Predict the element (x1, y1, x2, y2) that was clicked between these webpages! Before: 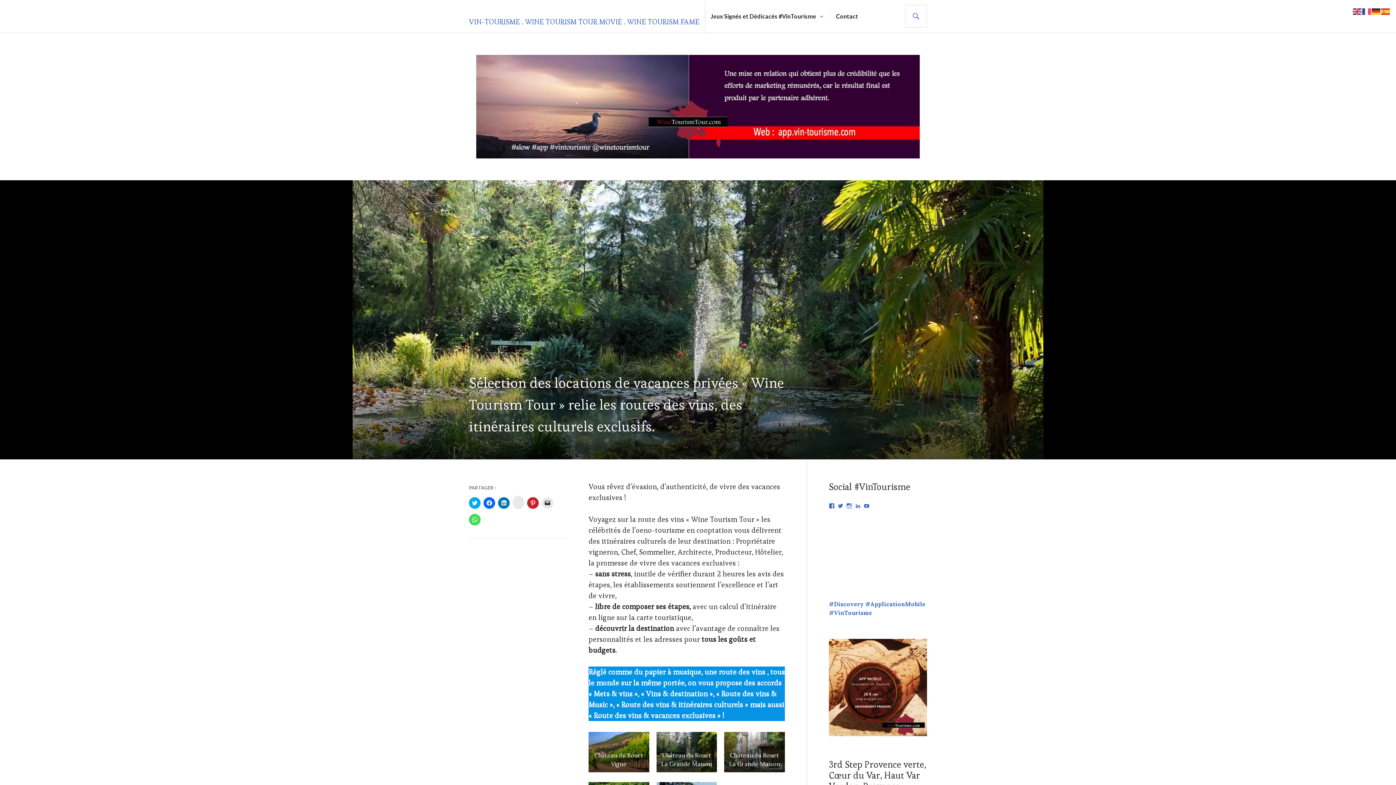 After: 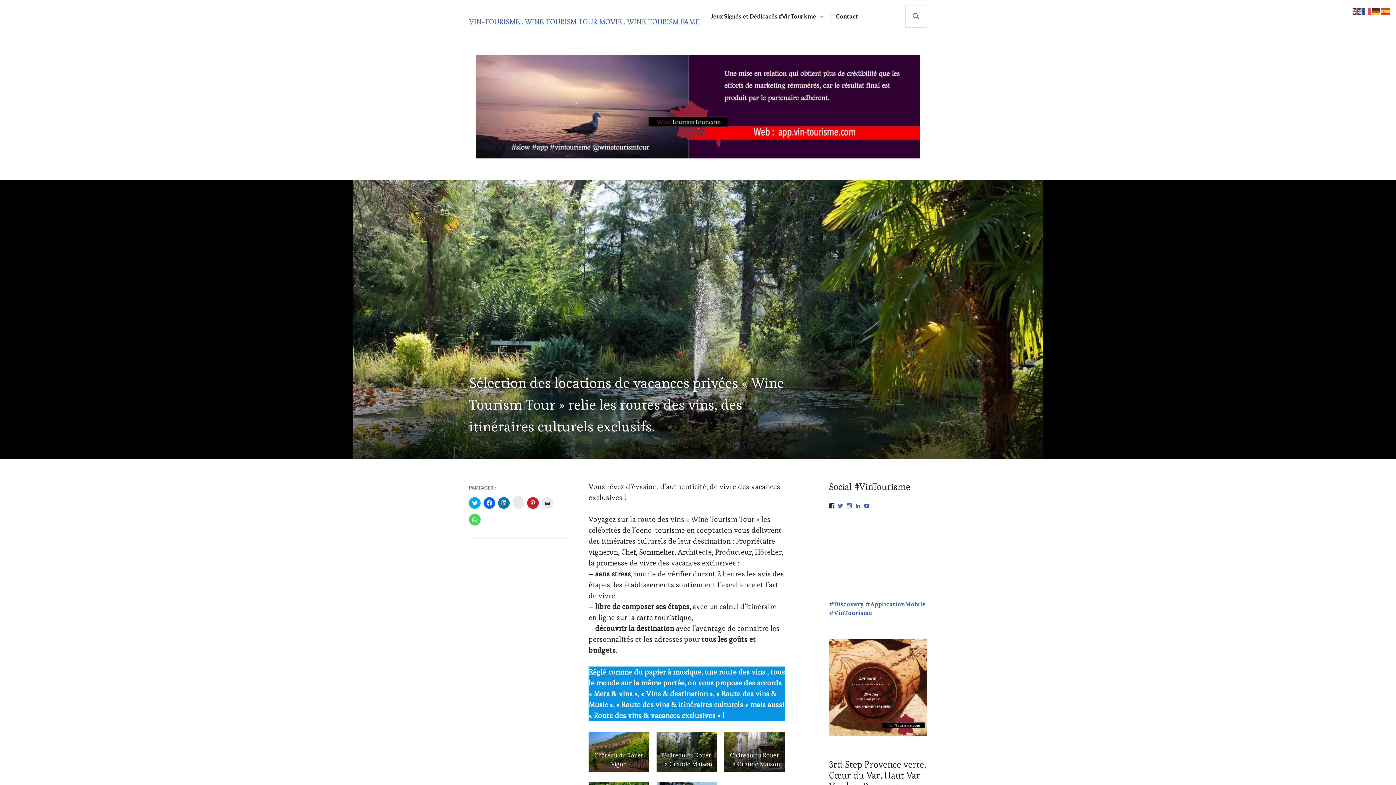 Action: bbox: (829, 503, 834, 509) label: Voir le profil de vinstourisme sur Facebook